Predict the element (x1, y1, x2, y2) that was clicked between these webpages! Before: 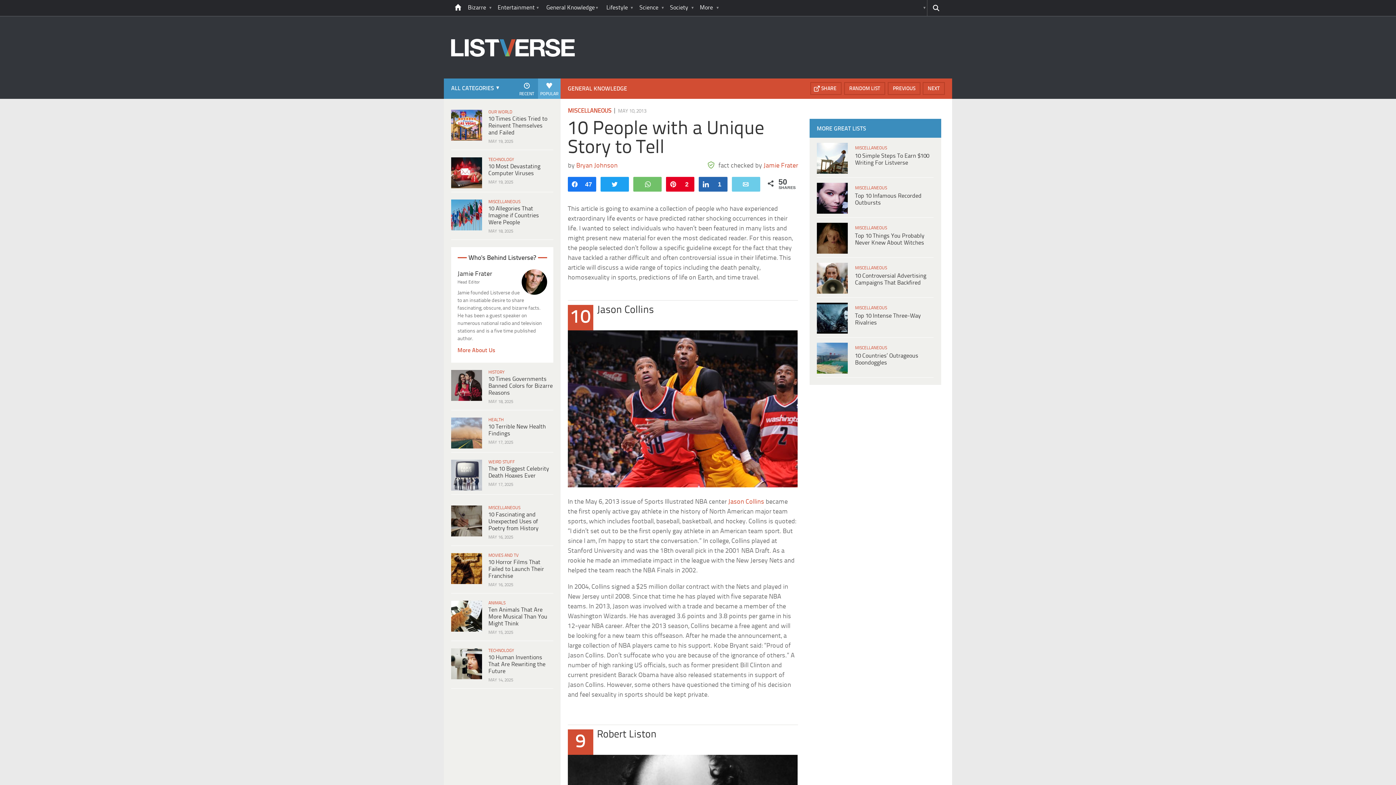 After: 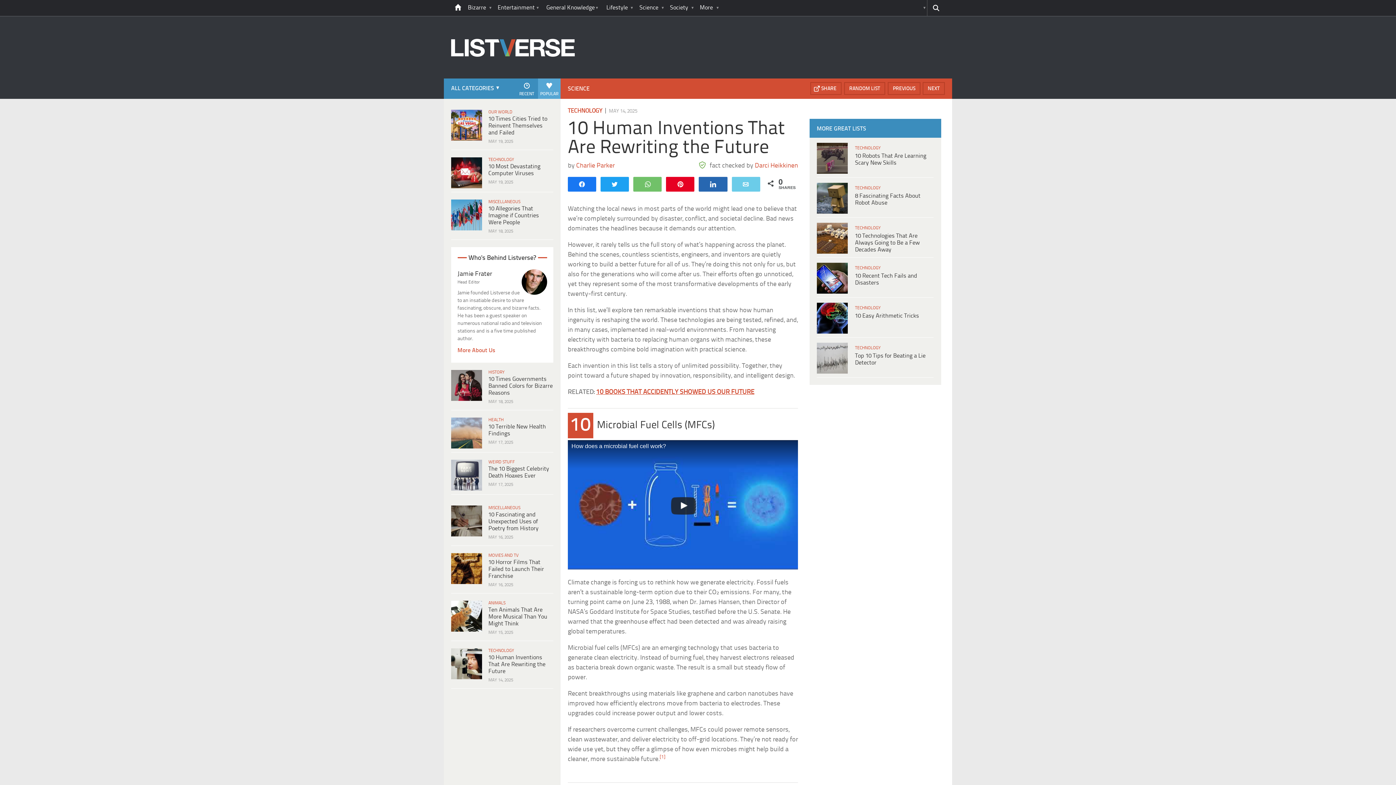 Action: label: 10 Human Inventions That Are Rewriting the Future bbox: (488, 654, 545, 674)